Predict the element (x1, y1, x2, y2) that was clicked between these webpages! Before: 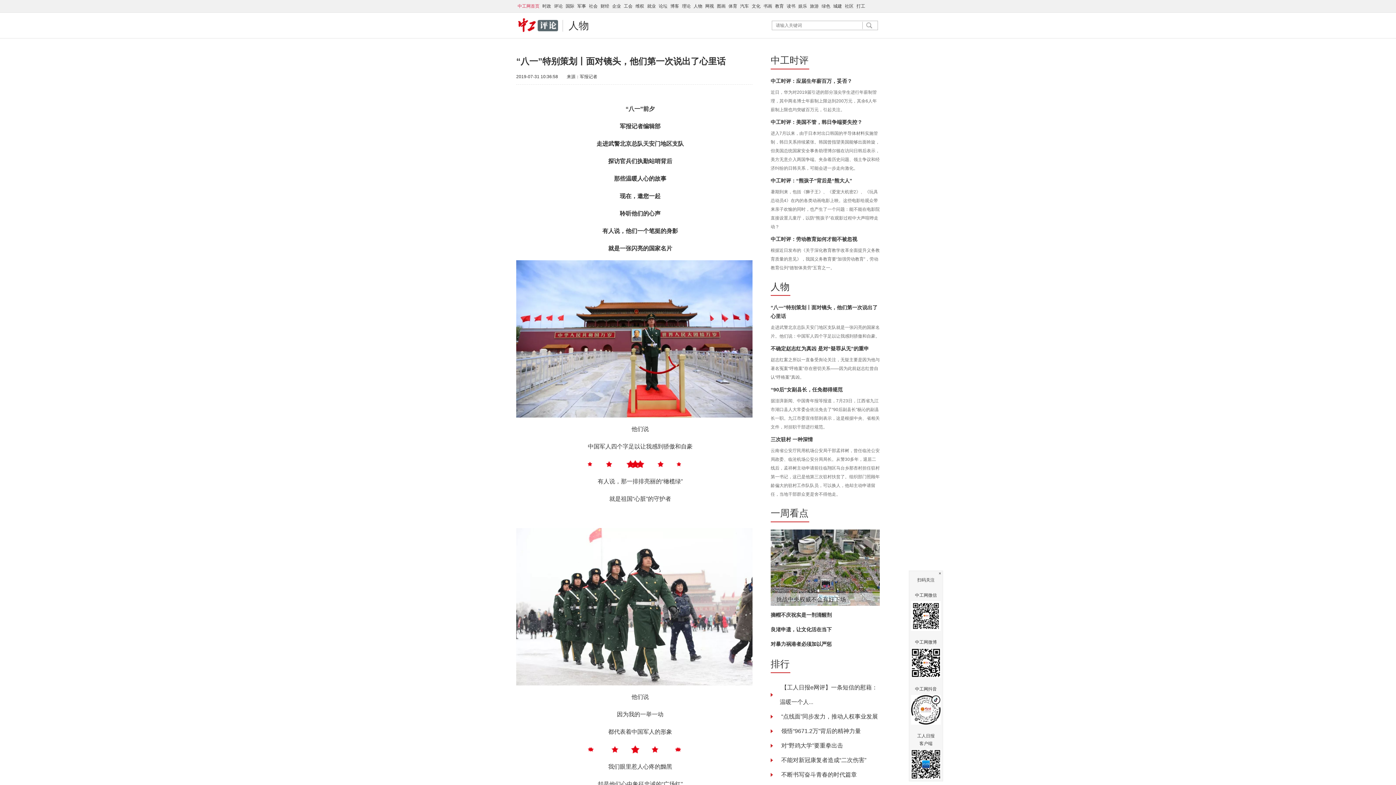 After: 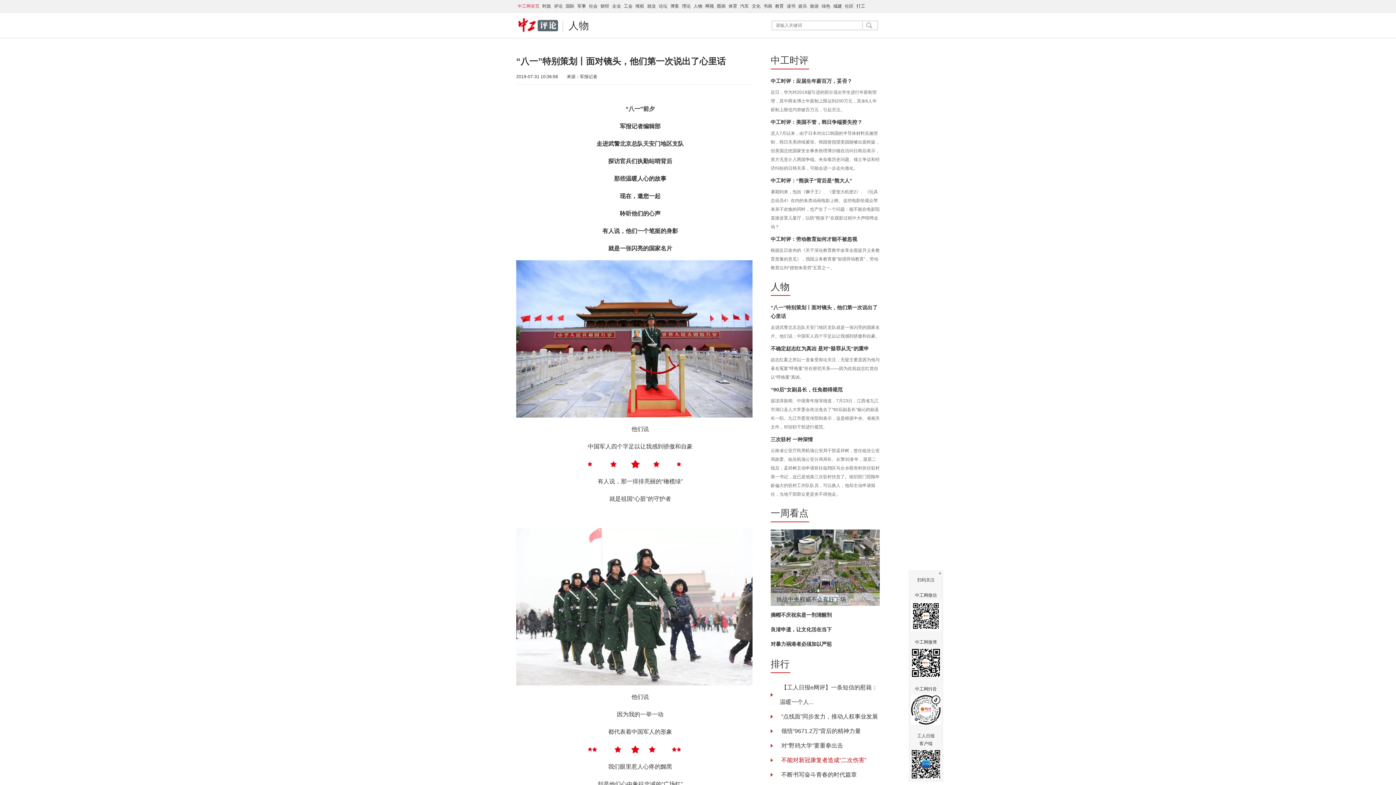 Action: bbox: (780, 757, 866, 763) label:  不能对新冠康复者造成“二次伤害”